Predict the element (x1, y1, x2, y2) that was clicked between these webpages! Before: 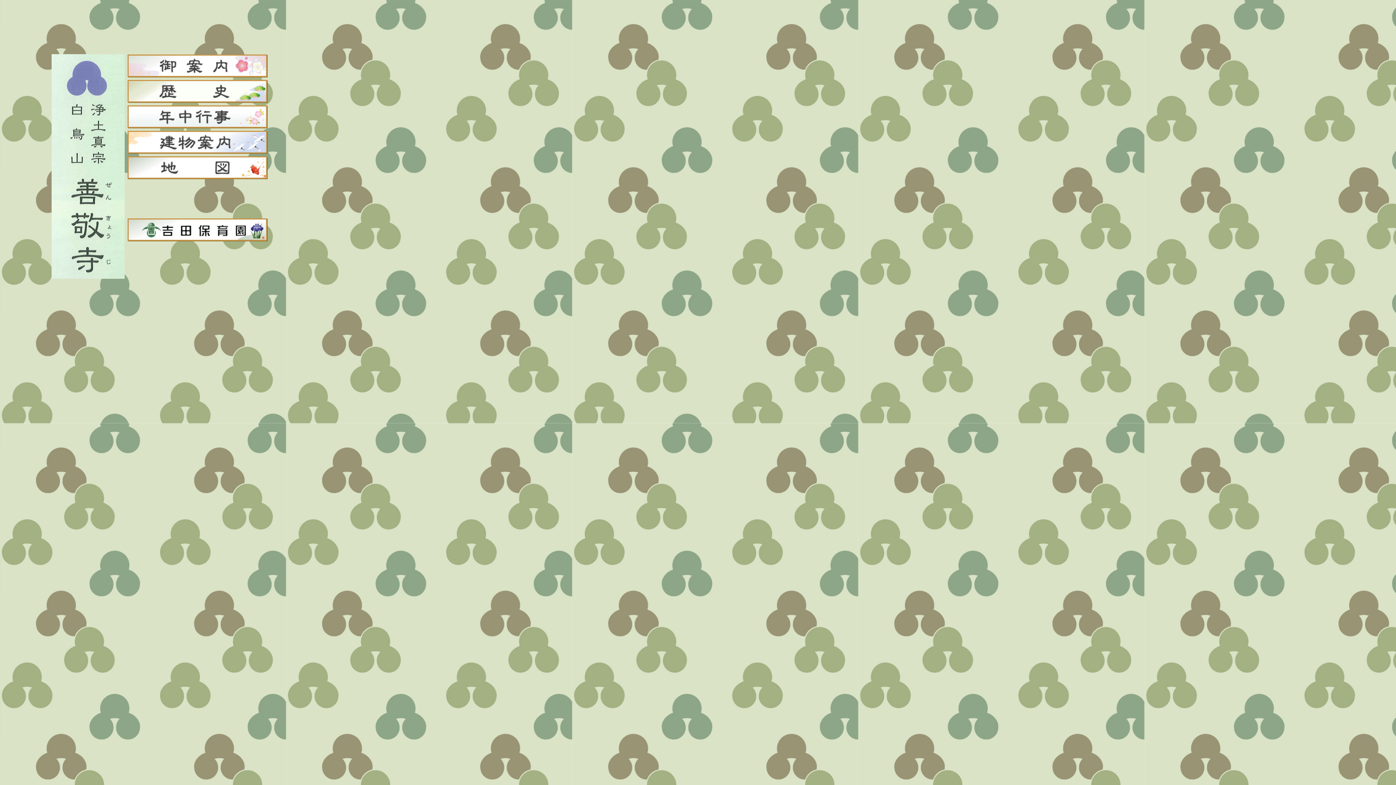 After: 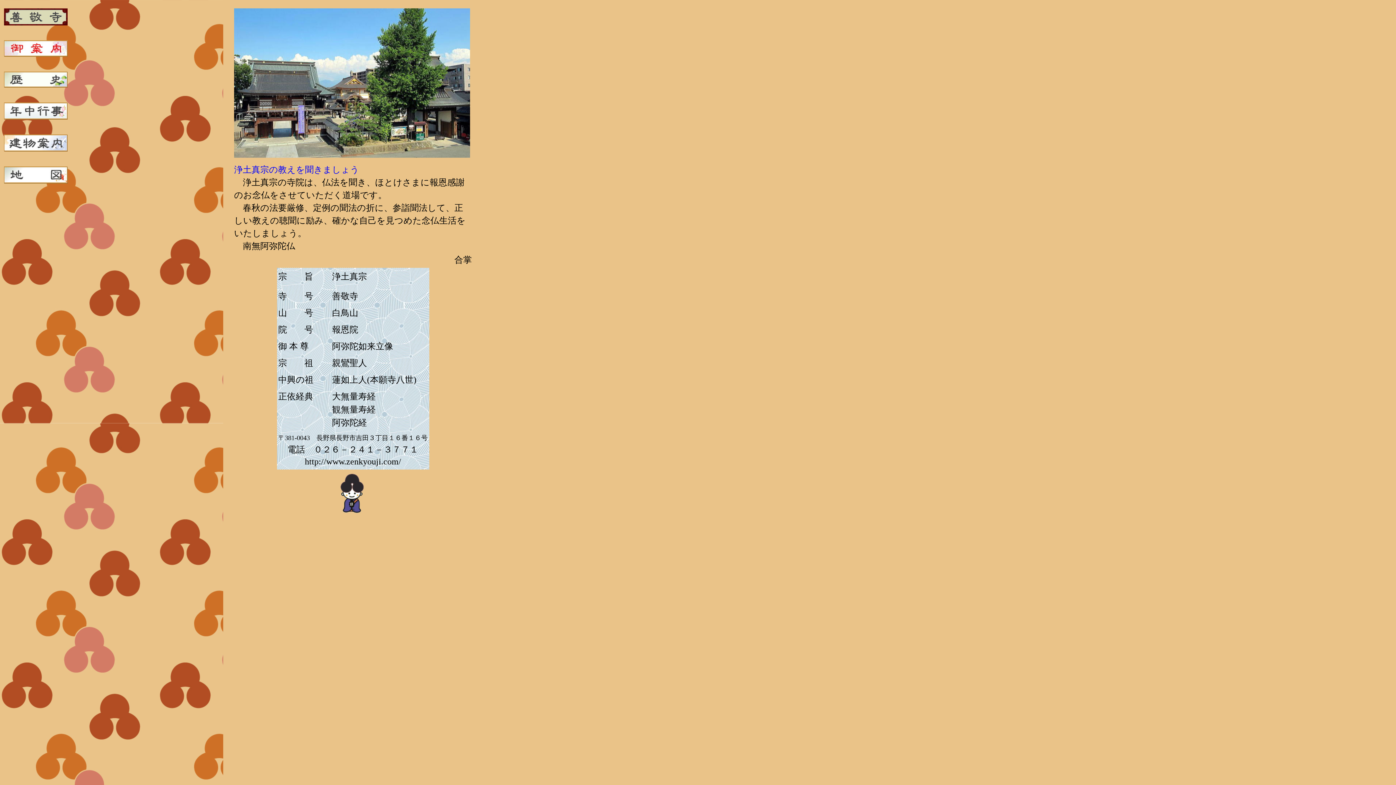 Action: bbox: (127, 72, 267, 78)